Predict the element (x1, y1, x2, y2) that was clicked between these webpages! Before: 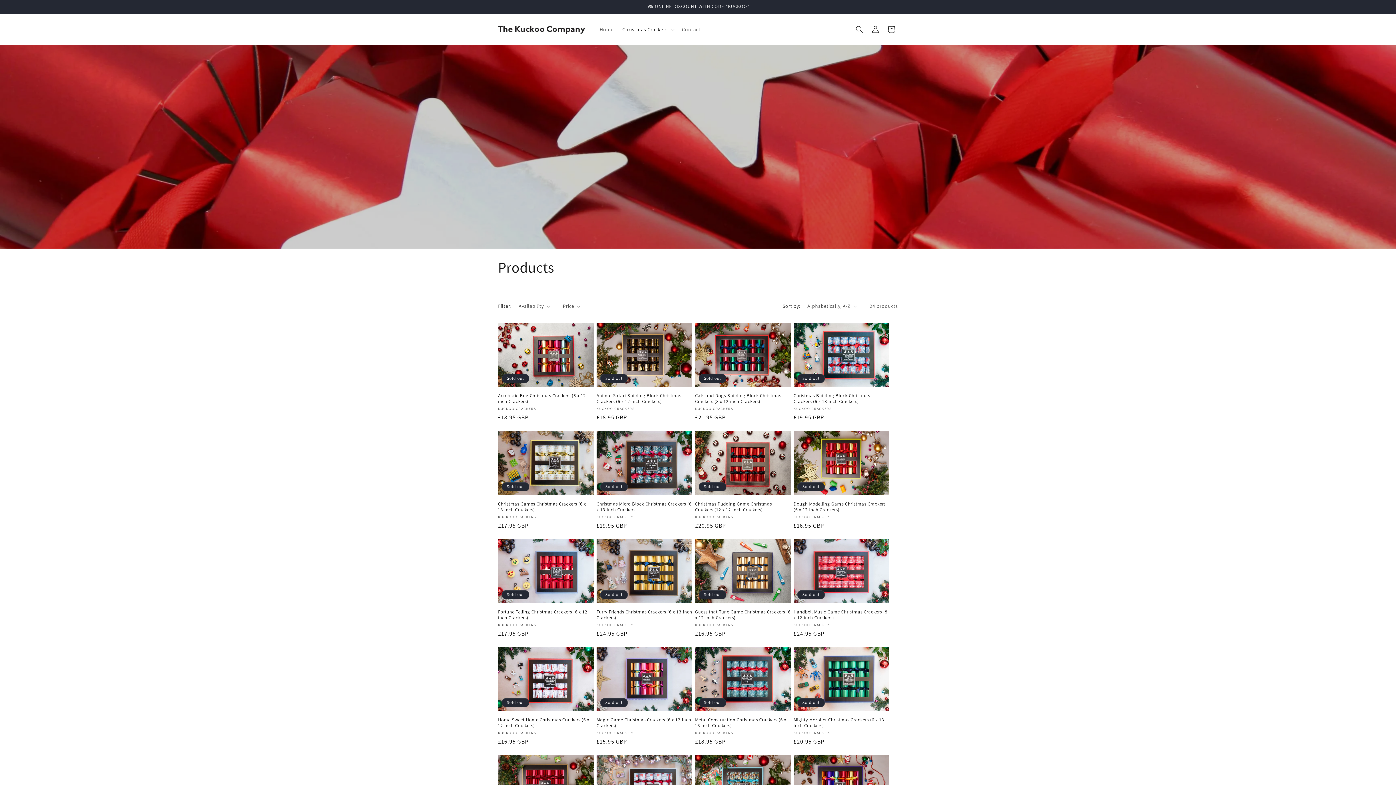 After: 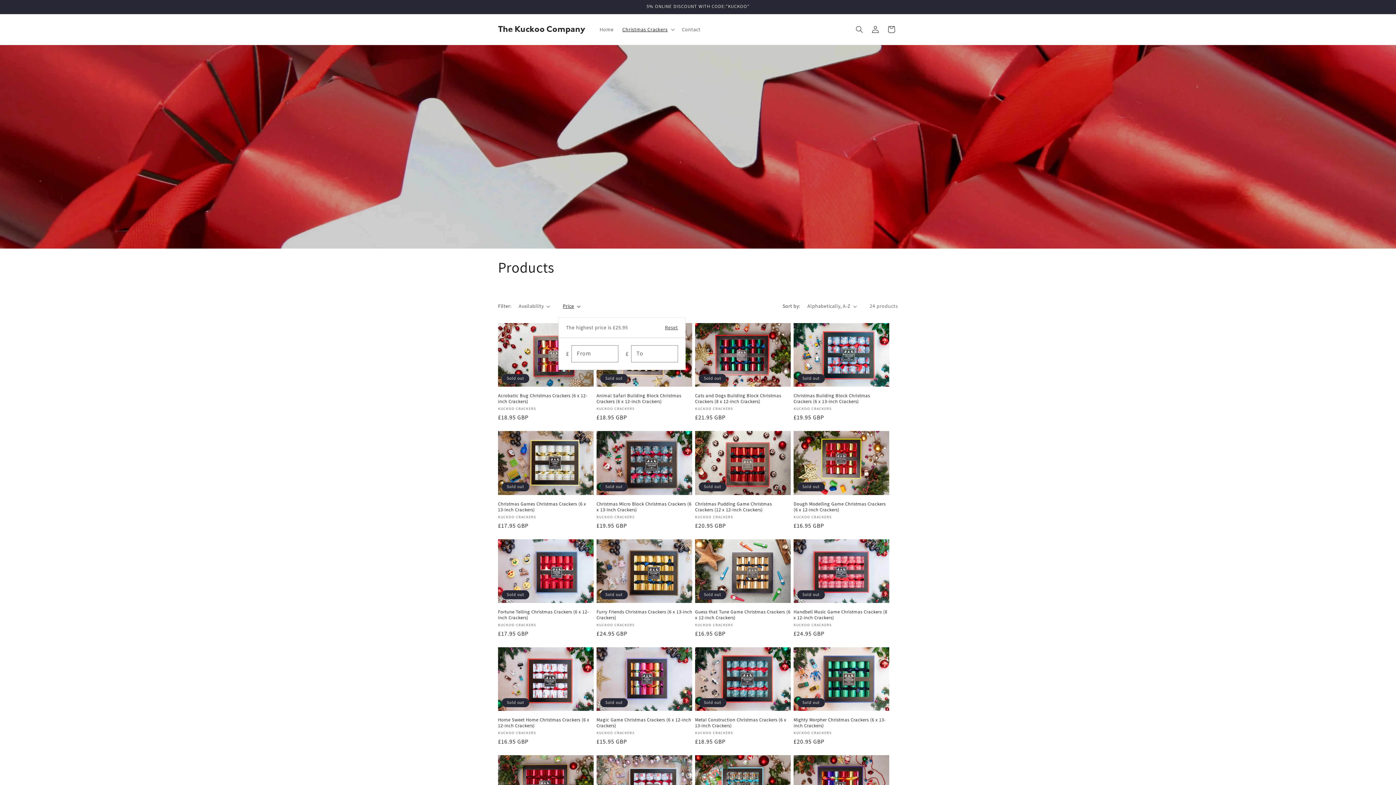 Action: bbox: (562, 302, 580, 310) label: Price